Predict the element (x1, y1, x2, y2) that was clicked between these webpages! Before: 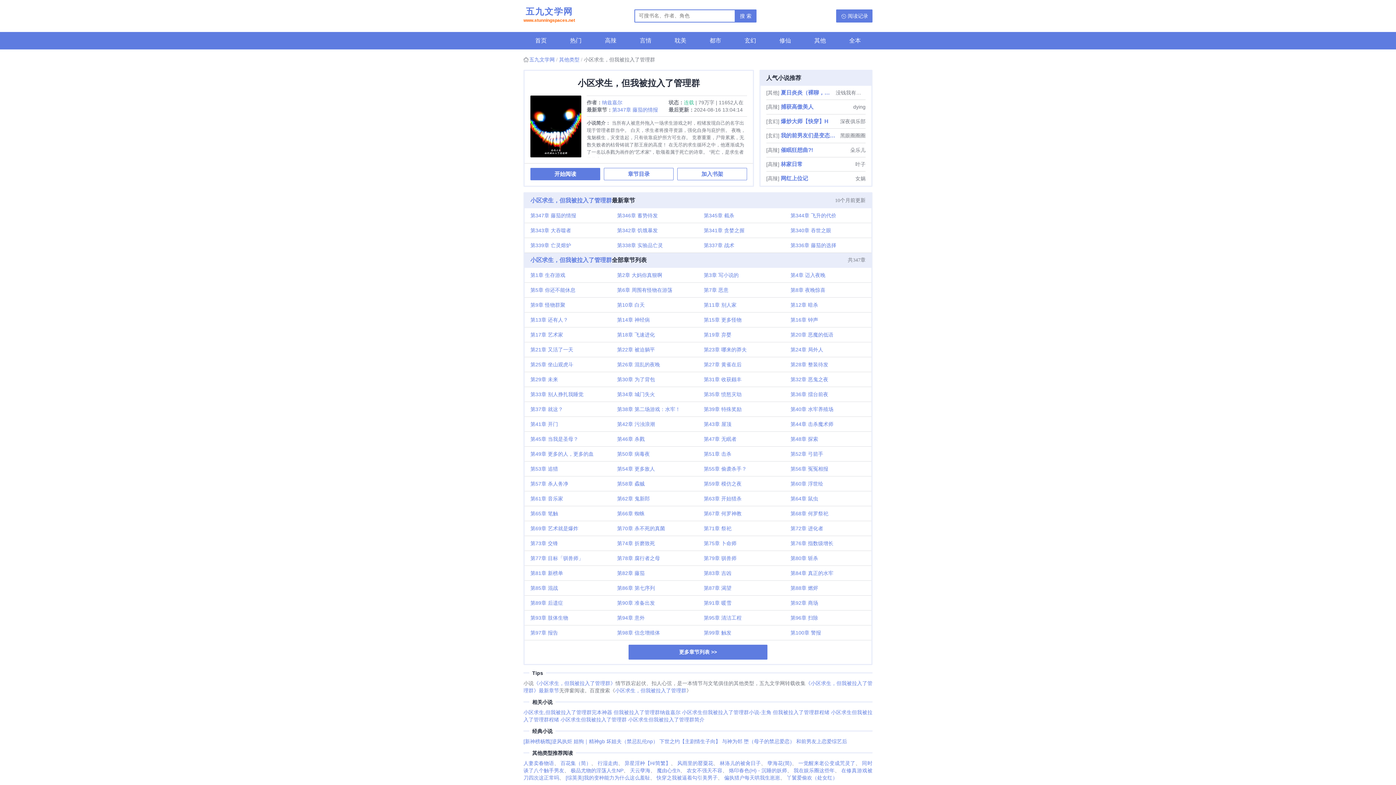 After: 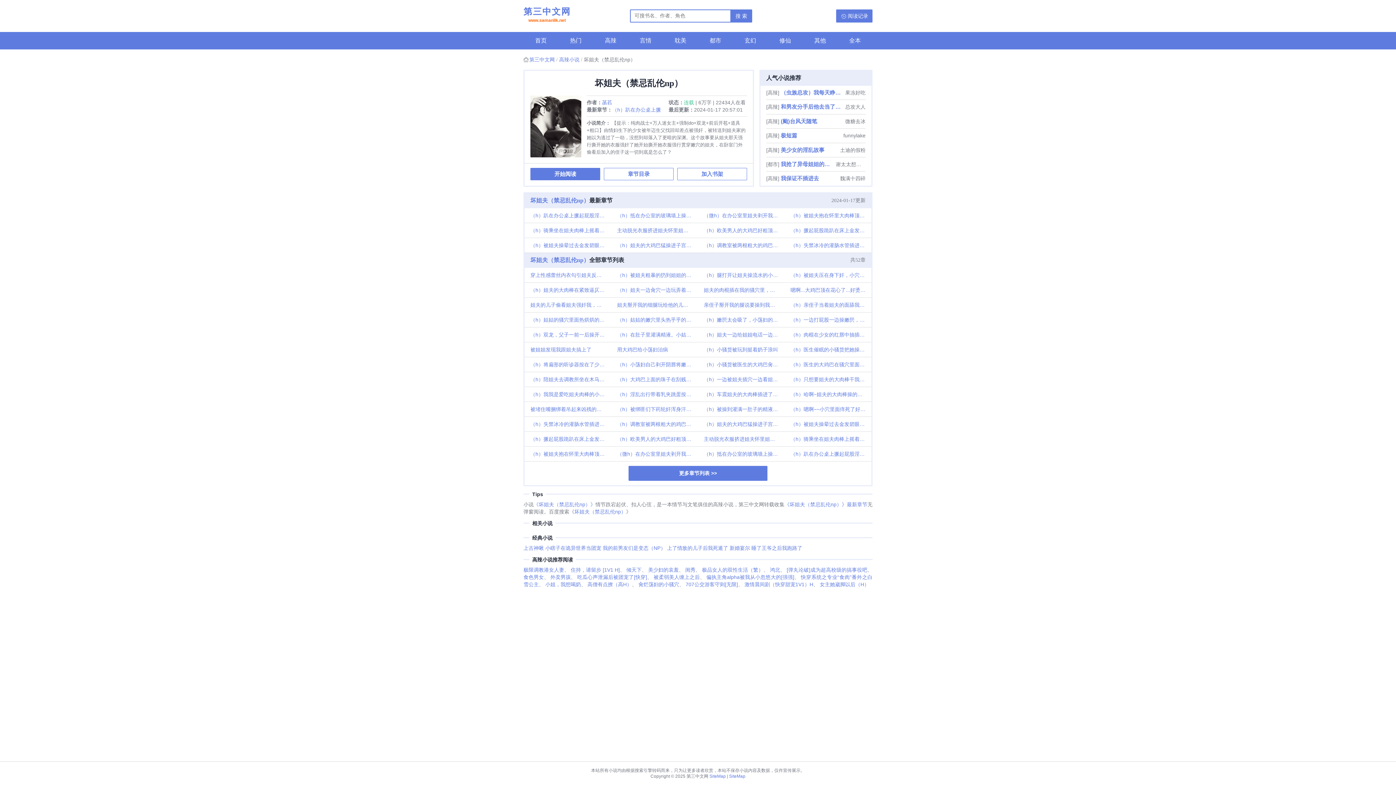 Action: label: 坏姐夫（禁忌乱伦np） bbox: (606, 738, 658, 744)